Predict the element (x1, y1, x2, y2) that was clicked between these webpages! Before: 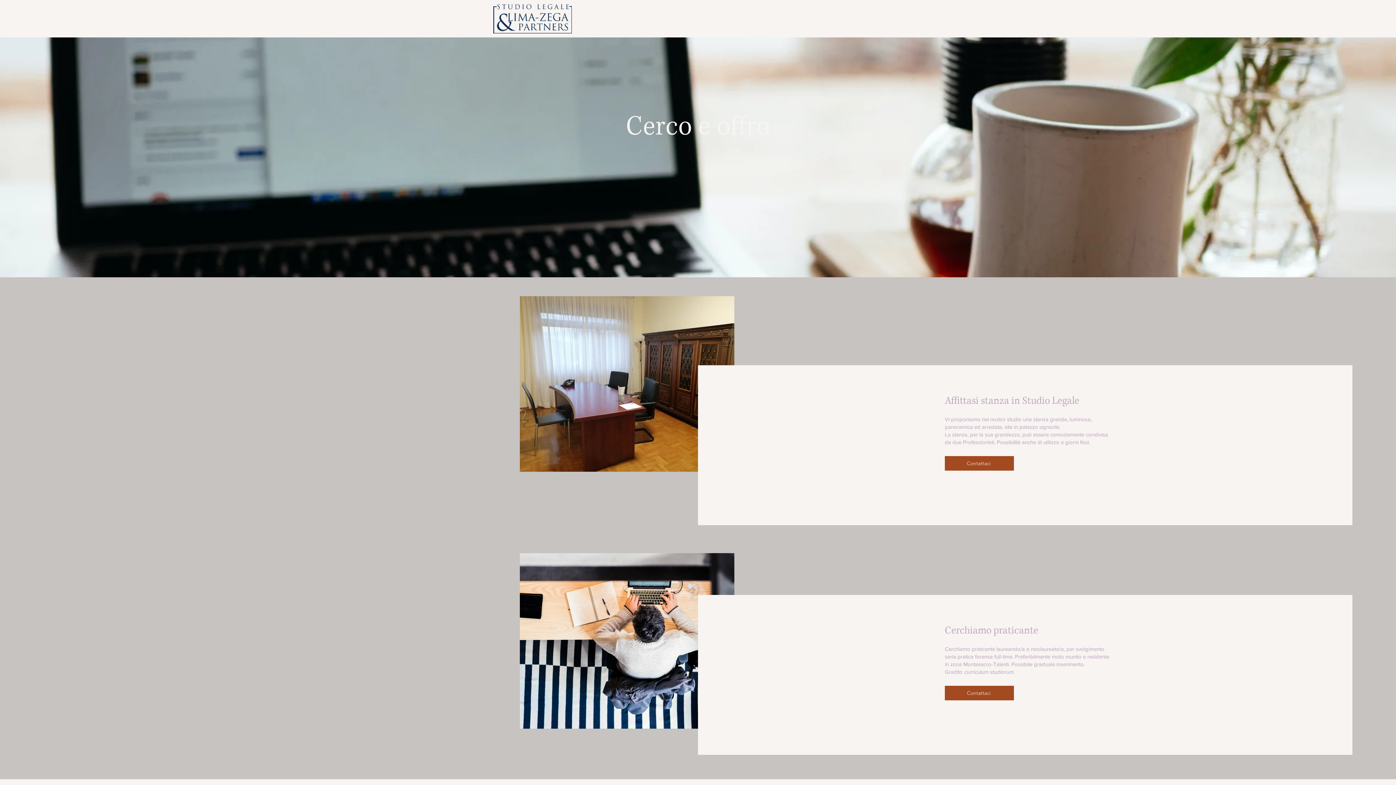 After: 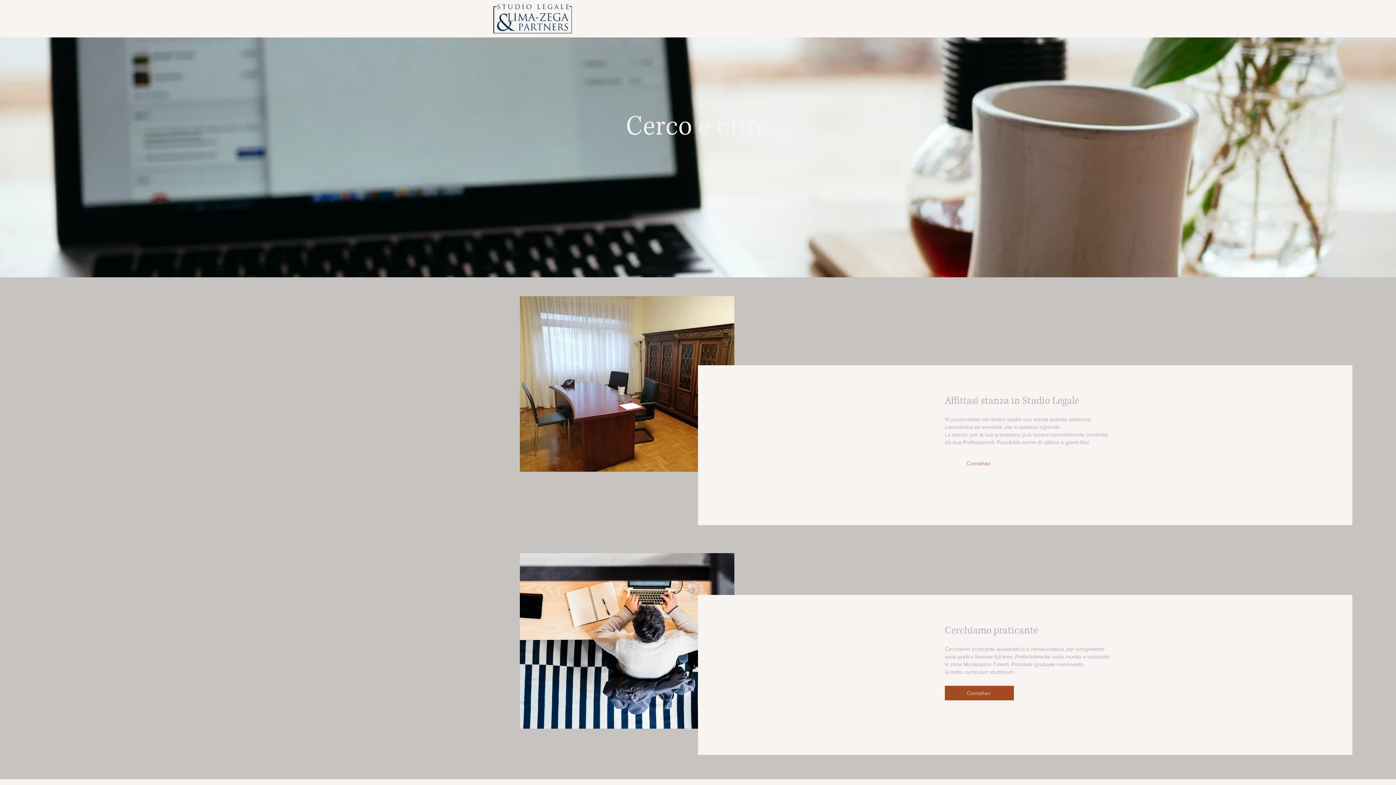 Action: bbox: (945, 456, 1014, 470) label: Contattaci